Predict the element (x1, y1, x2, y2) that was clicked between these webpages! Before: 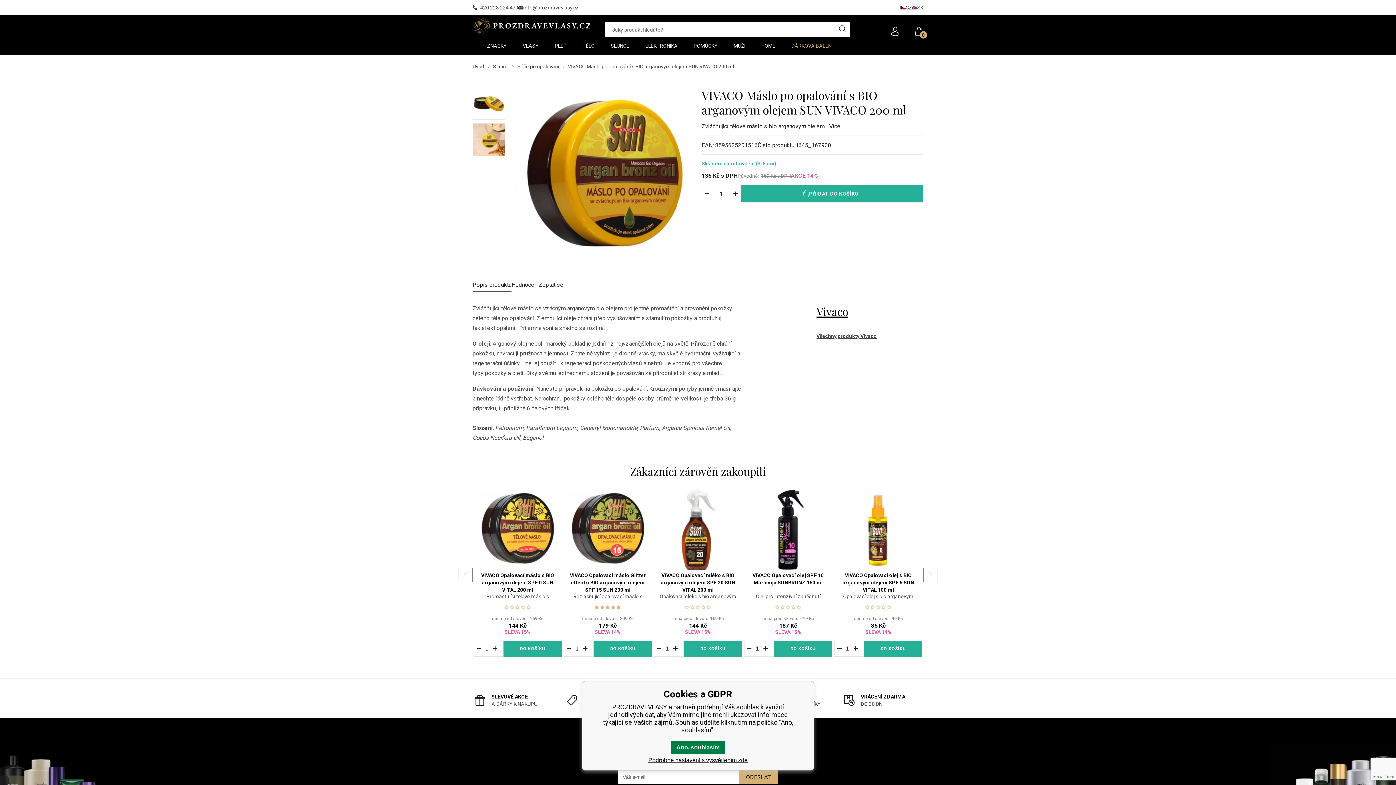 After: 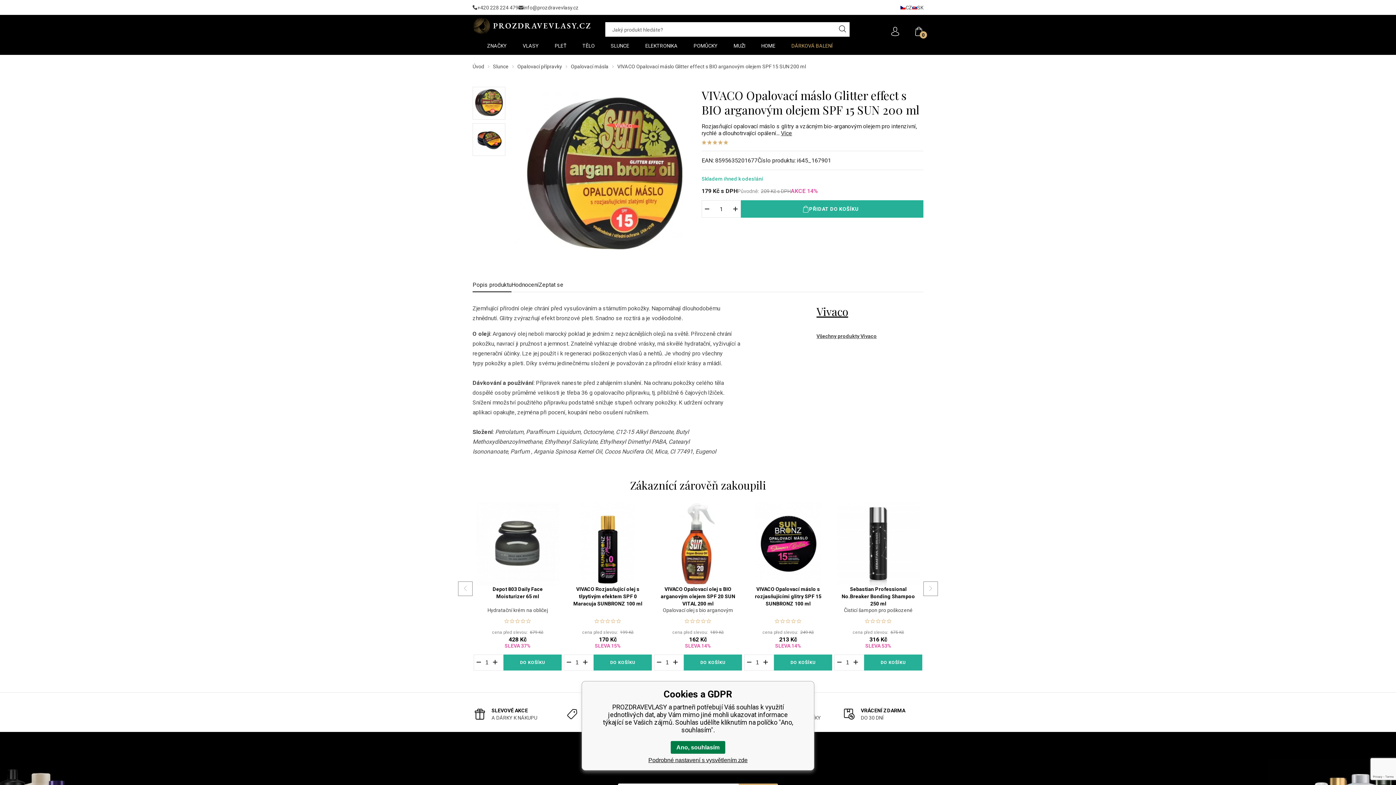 Action: label: VIVACO Opalovací máslo Glitter effect s BIO arganovým olejem SPF 15 SUN 200 ml
Rozjasňující opalovací máslo s glitry a vzácným bio-arganovým olejem pro intenzivní, rychlé a dlouhotrvající opálení
cena před slevou:  209 Kč
179 Kč
SLEVA 14% bbox: (563, 488, 652, 635)